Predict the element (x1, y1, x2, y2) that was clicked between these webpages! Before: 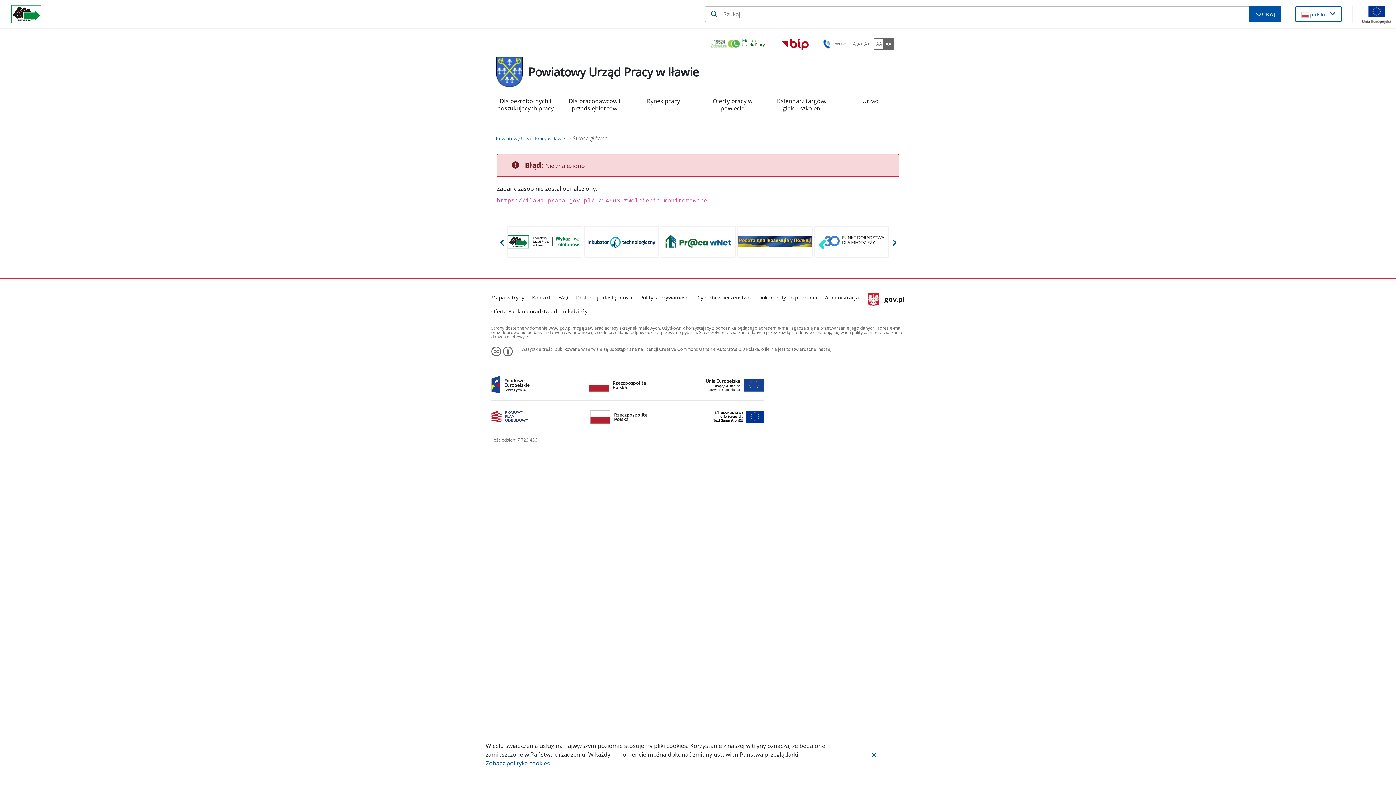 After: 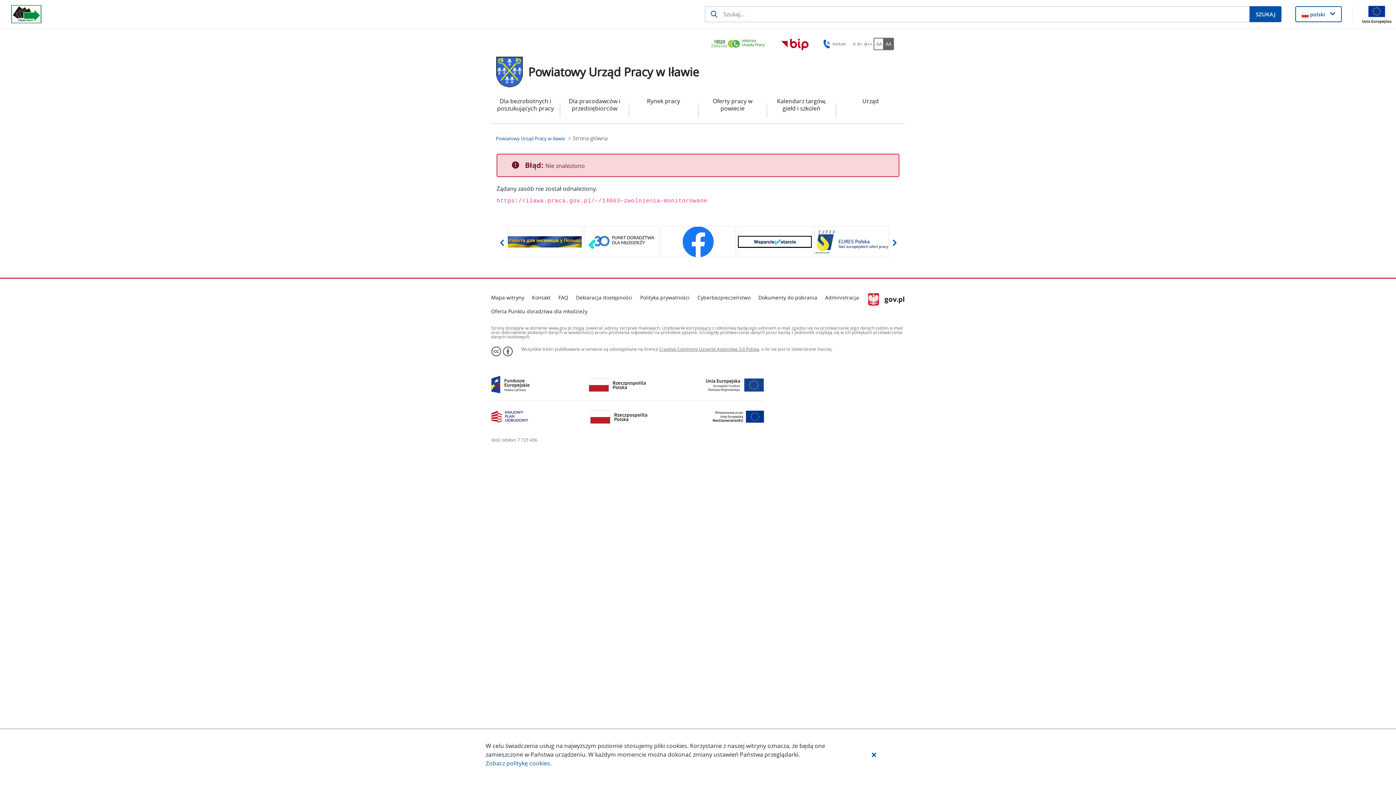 Action: bbox: (495, 230, 507, 262) label: Poprzedni